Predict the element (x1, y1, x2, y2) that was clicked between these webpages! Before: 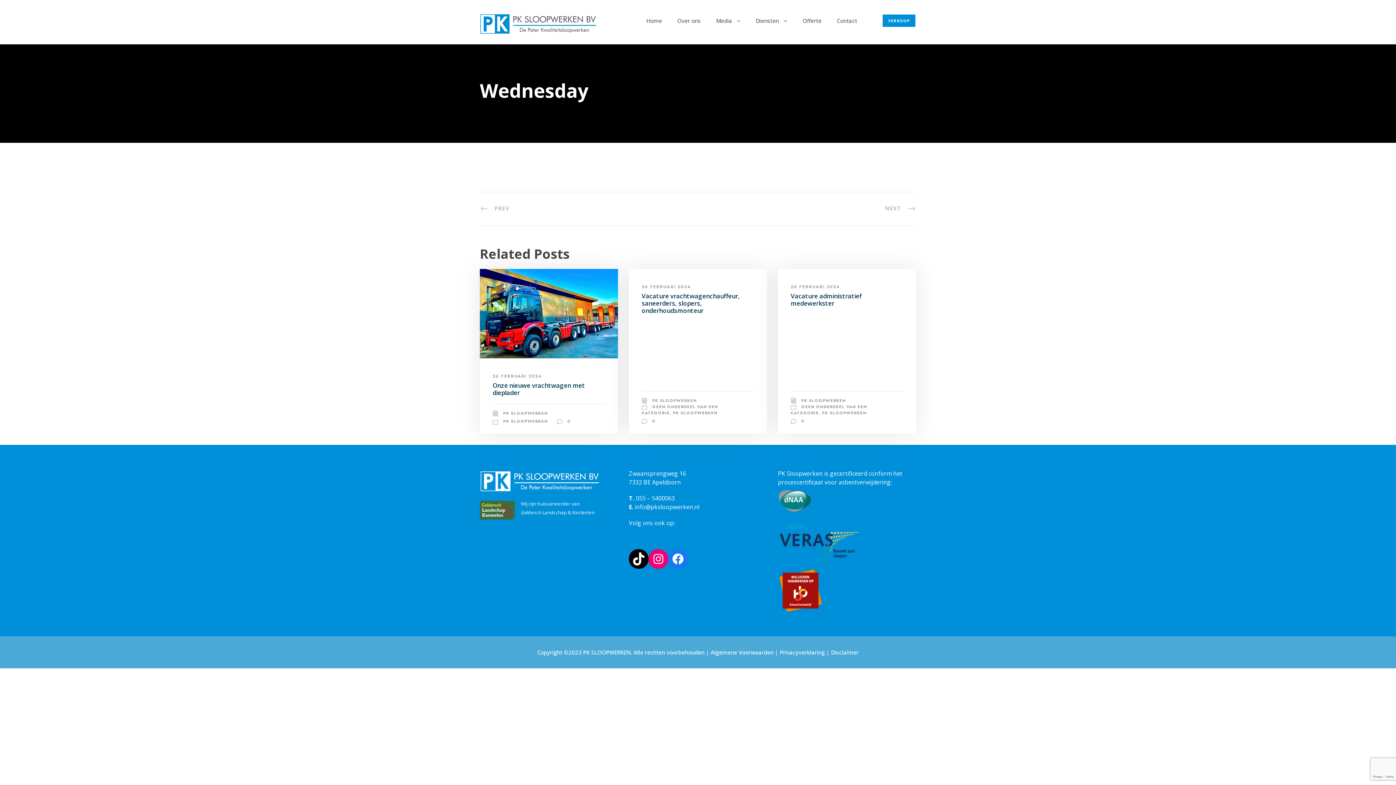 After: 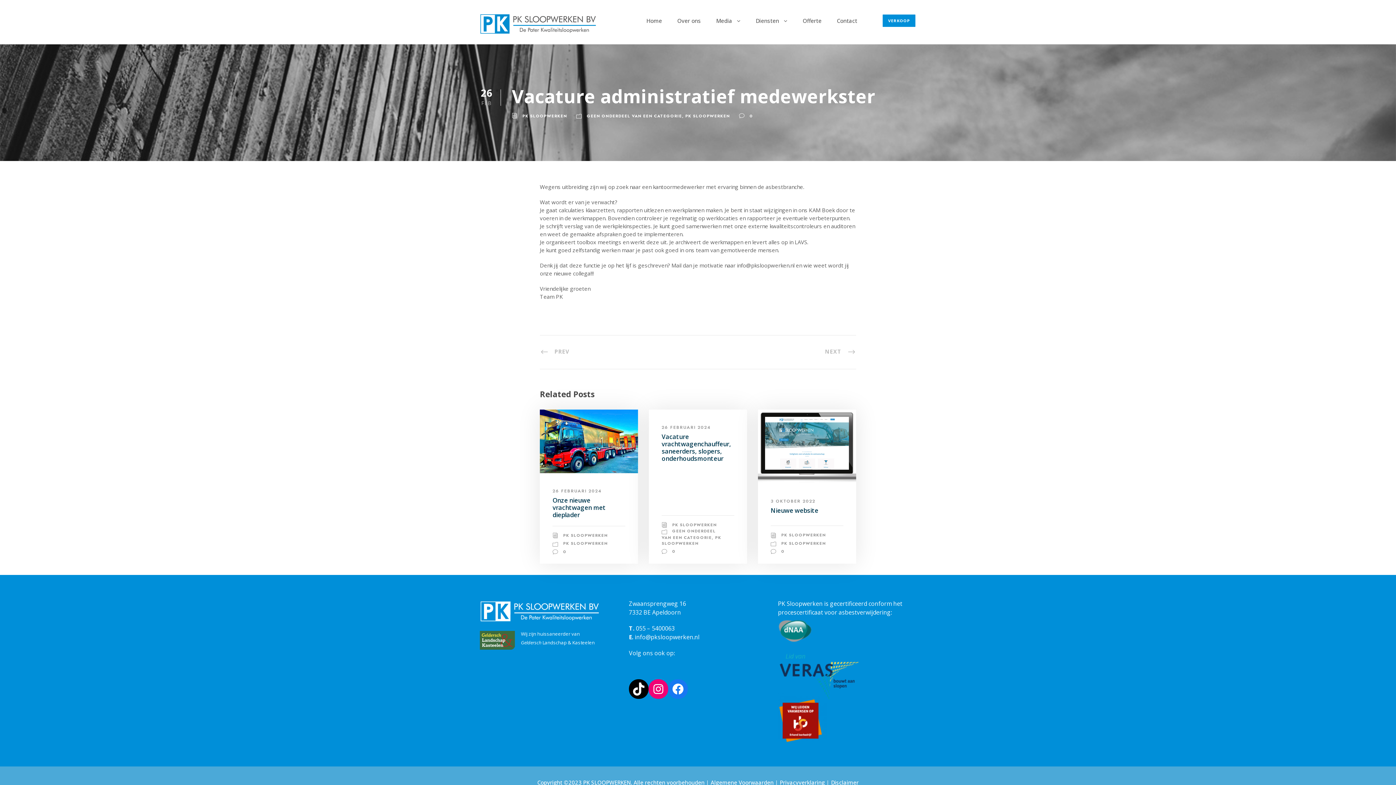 Action: bbox: (801, 418, 804, 424) label: 0